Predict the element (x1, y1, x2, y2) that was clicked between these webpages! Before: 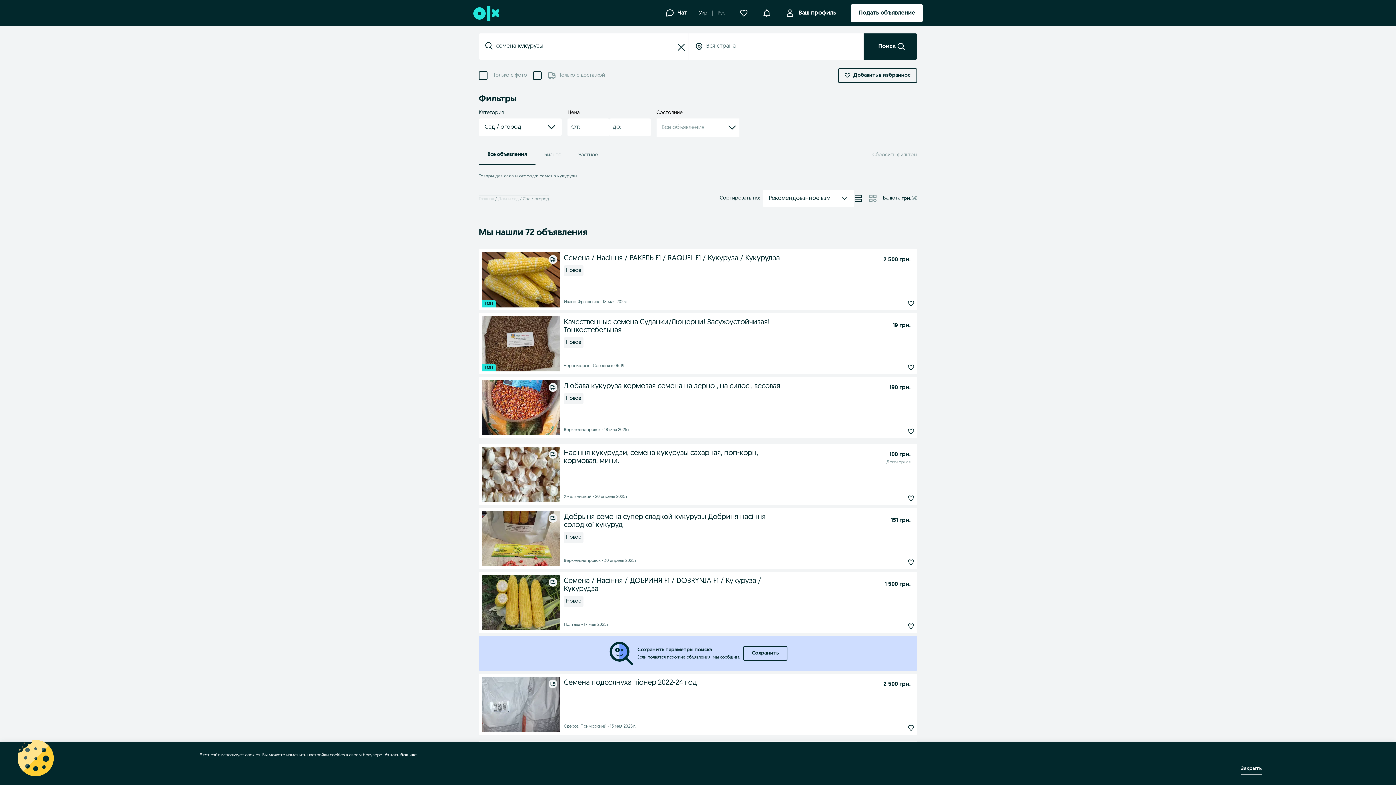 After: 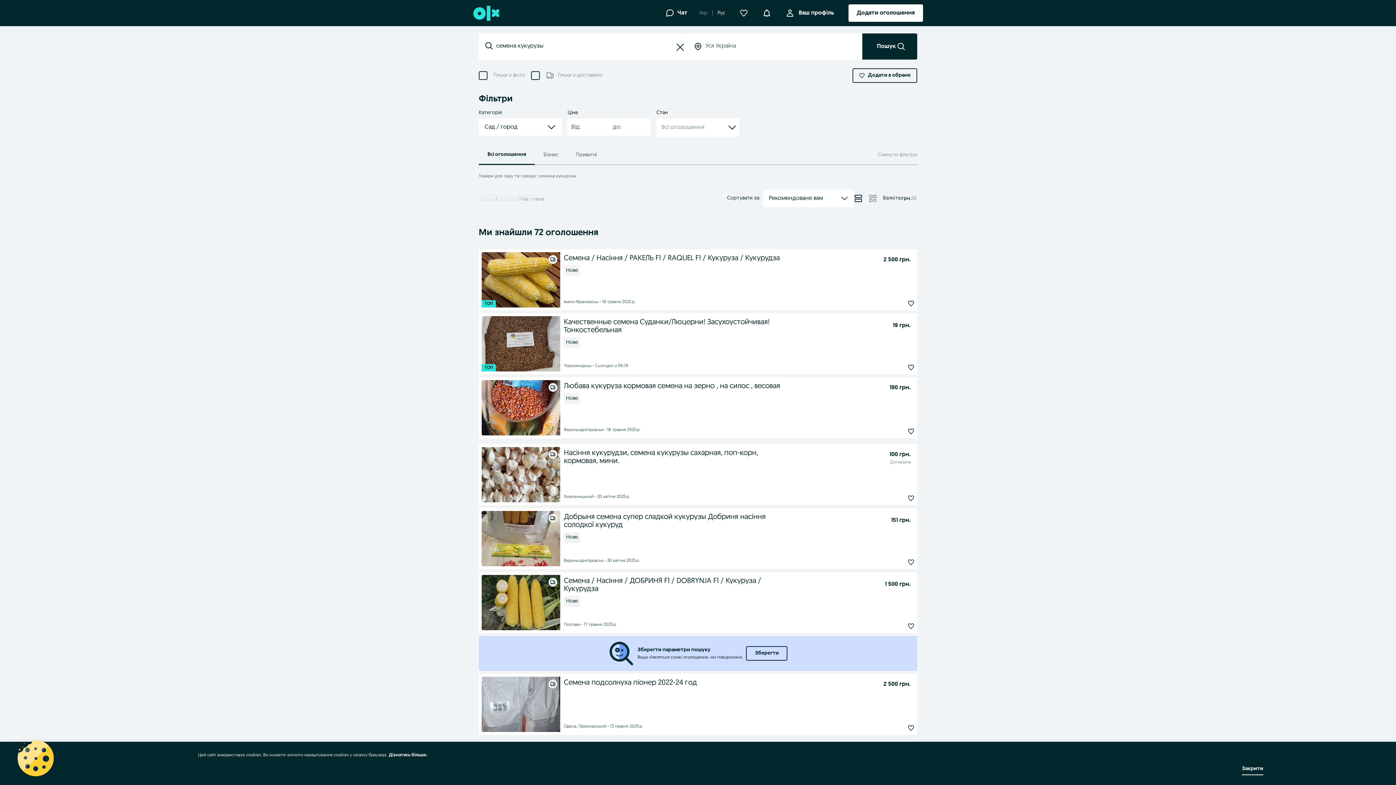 Action: bbox: (699, 10, 707, 15) label: Укр